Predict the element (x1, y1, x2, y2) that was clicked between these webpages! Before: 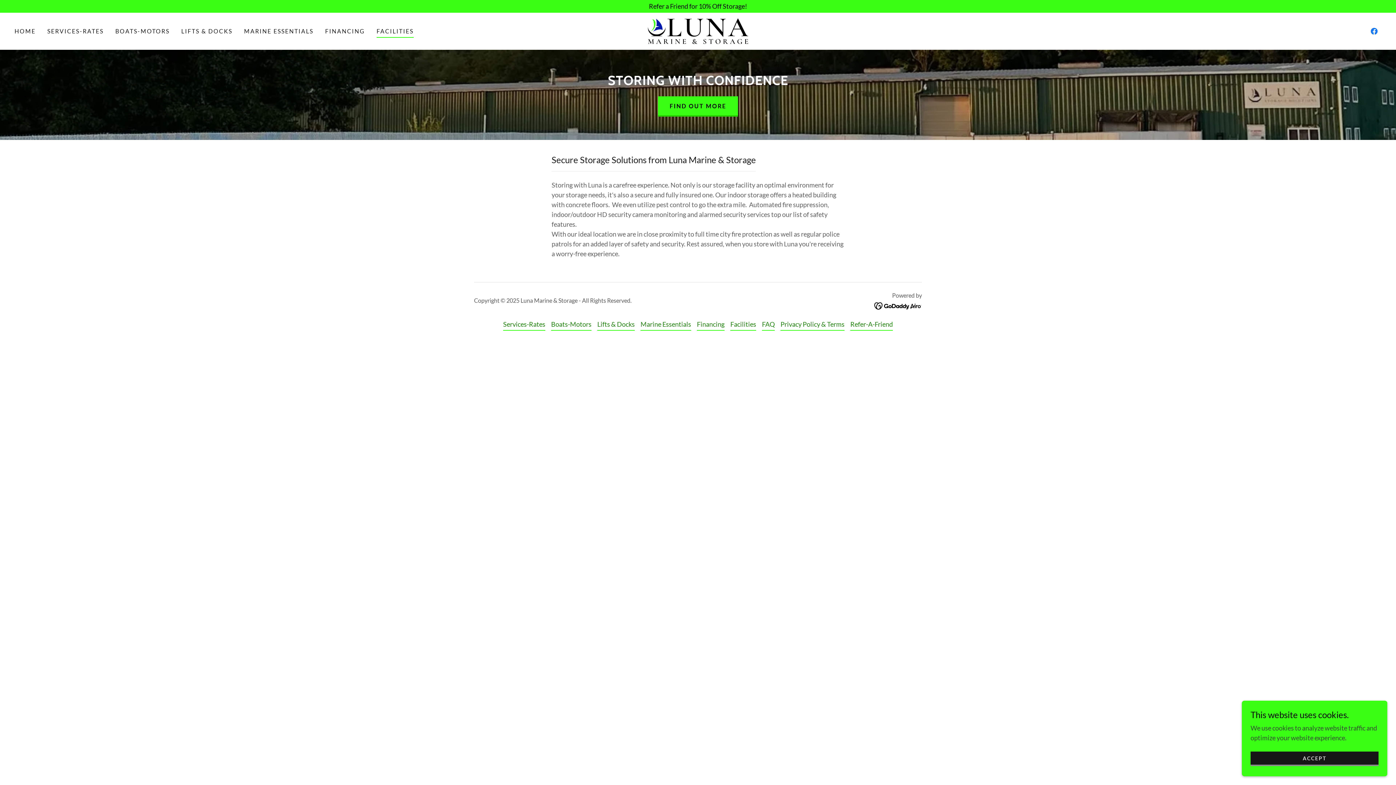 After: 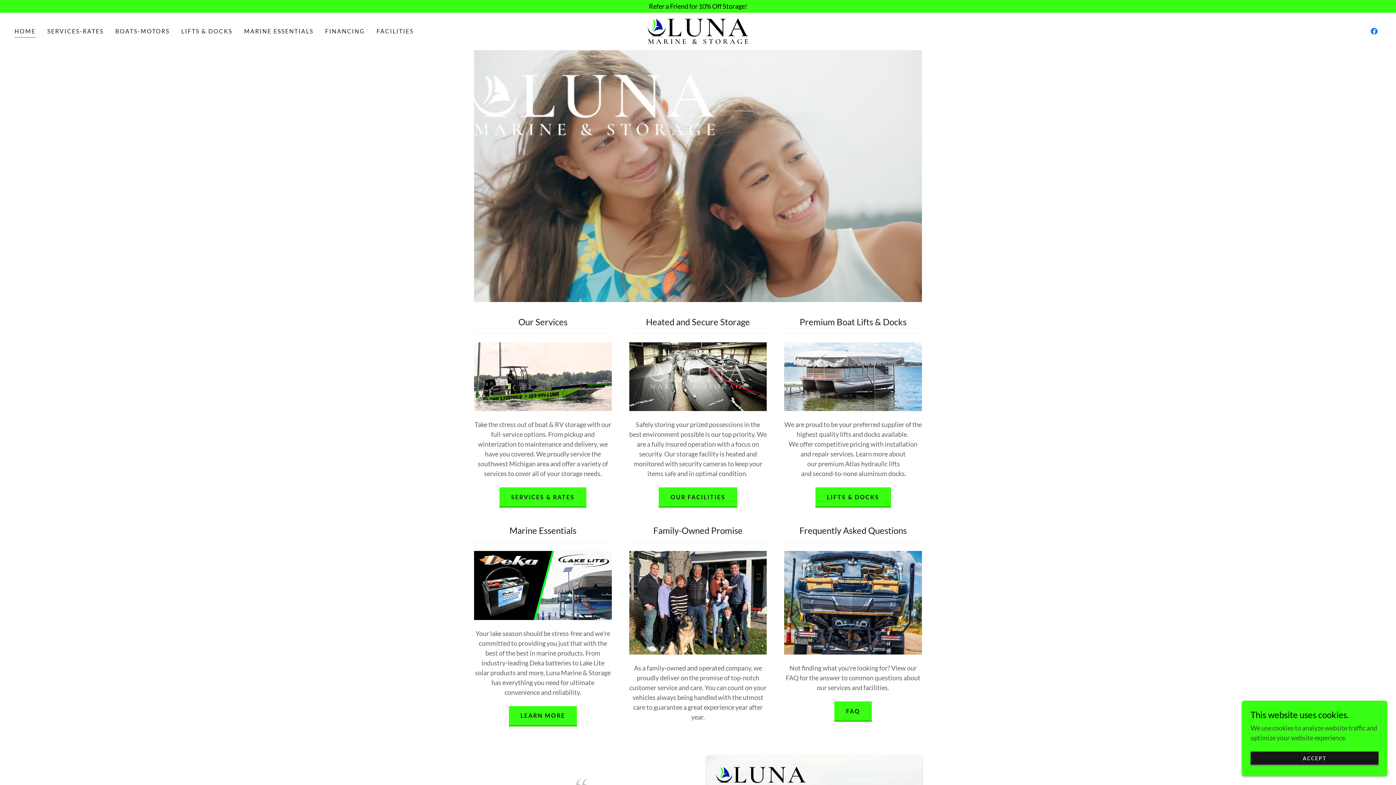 Action: bbox: (12, 24, 37, 37) label: HOME